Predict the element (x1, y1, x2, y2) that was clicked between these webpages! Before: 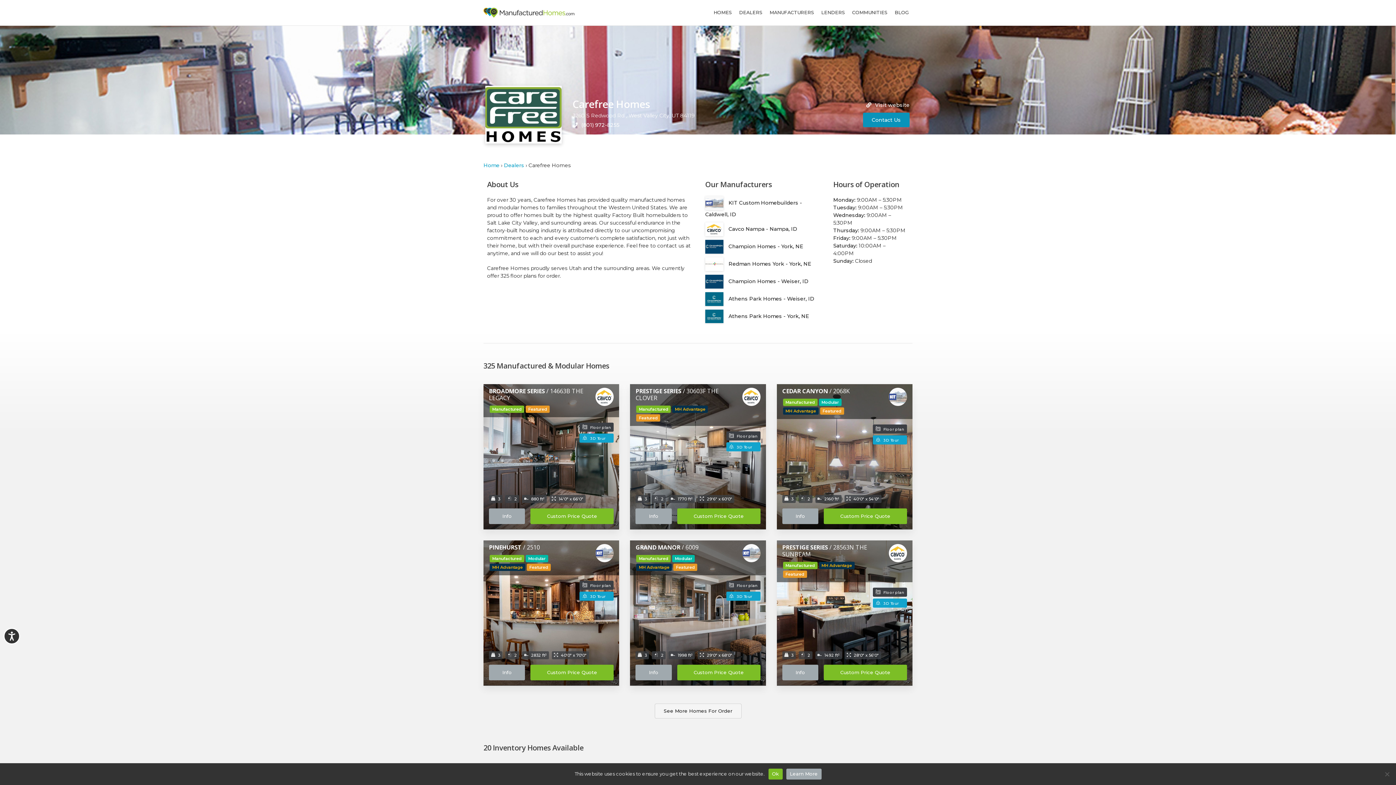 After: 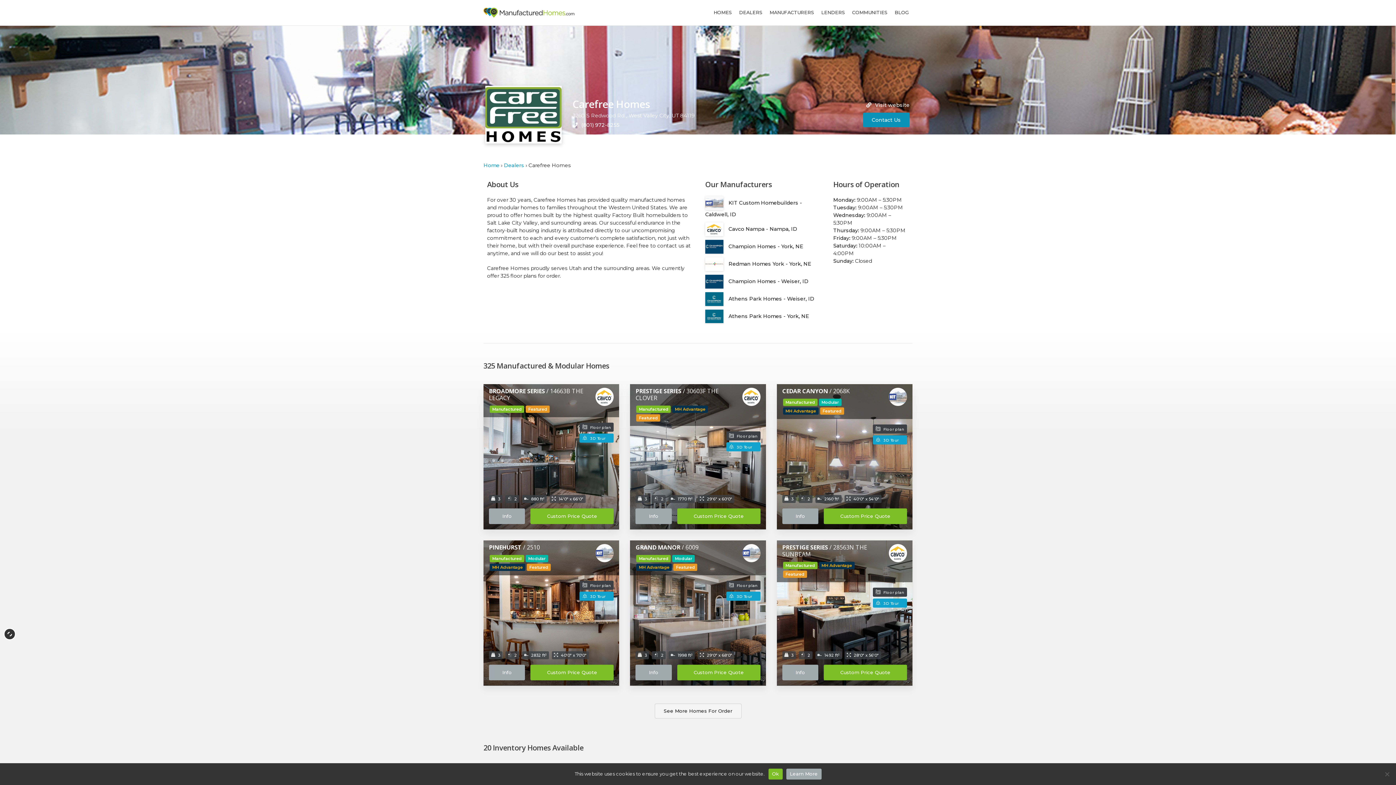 Action: bbox: (3, 628, 20, 644) label: Accessibility